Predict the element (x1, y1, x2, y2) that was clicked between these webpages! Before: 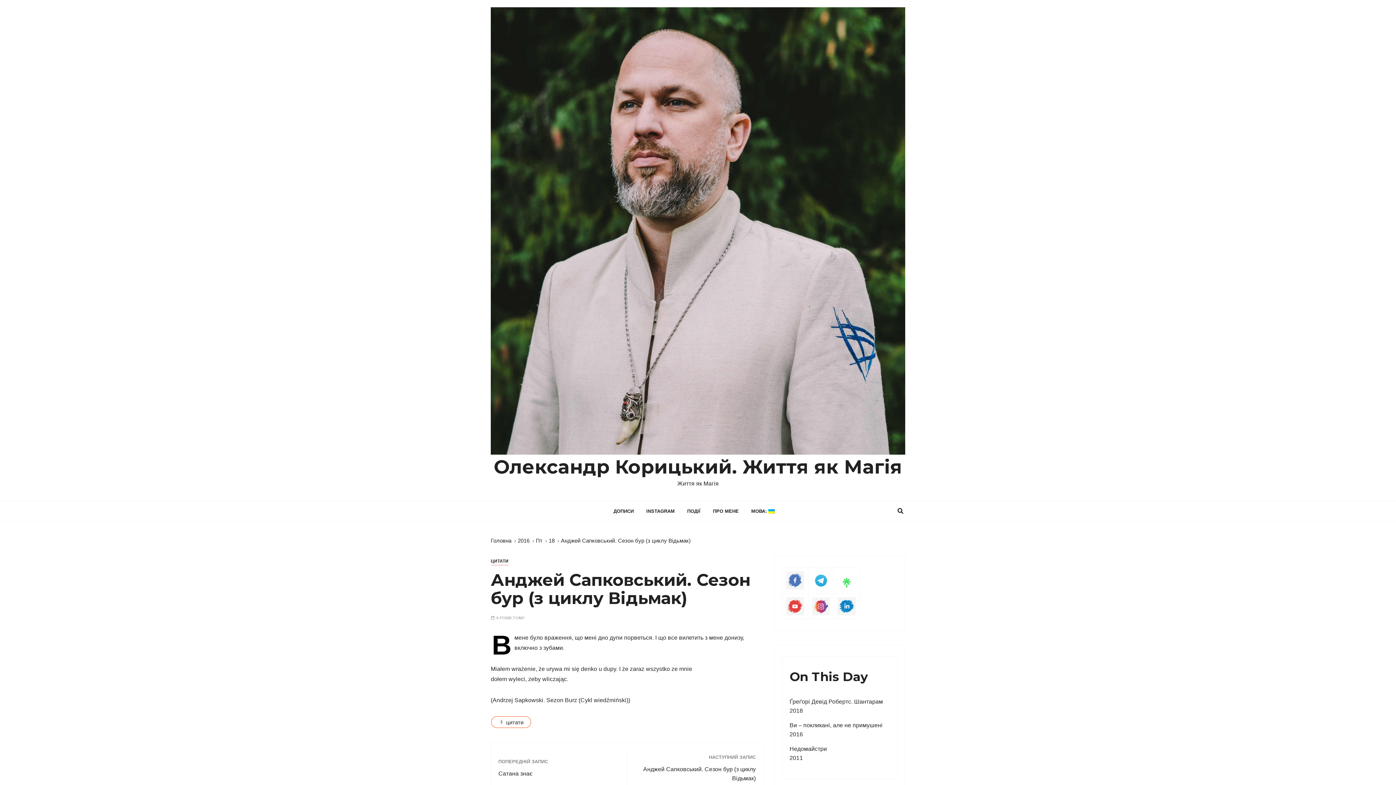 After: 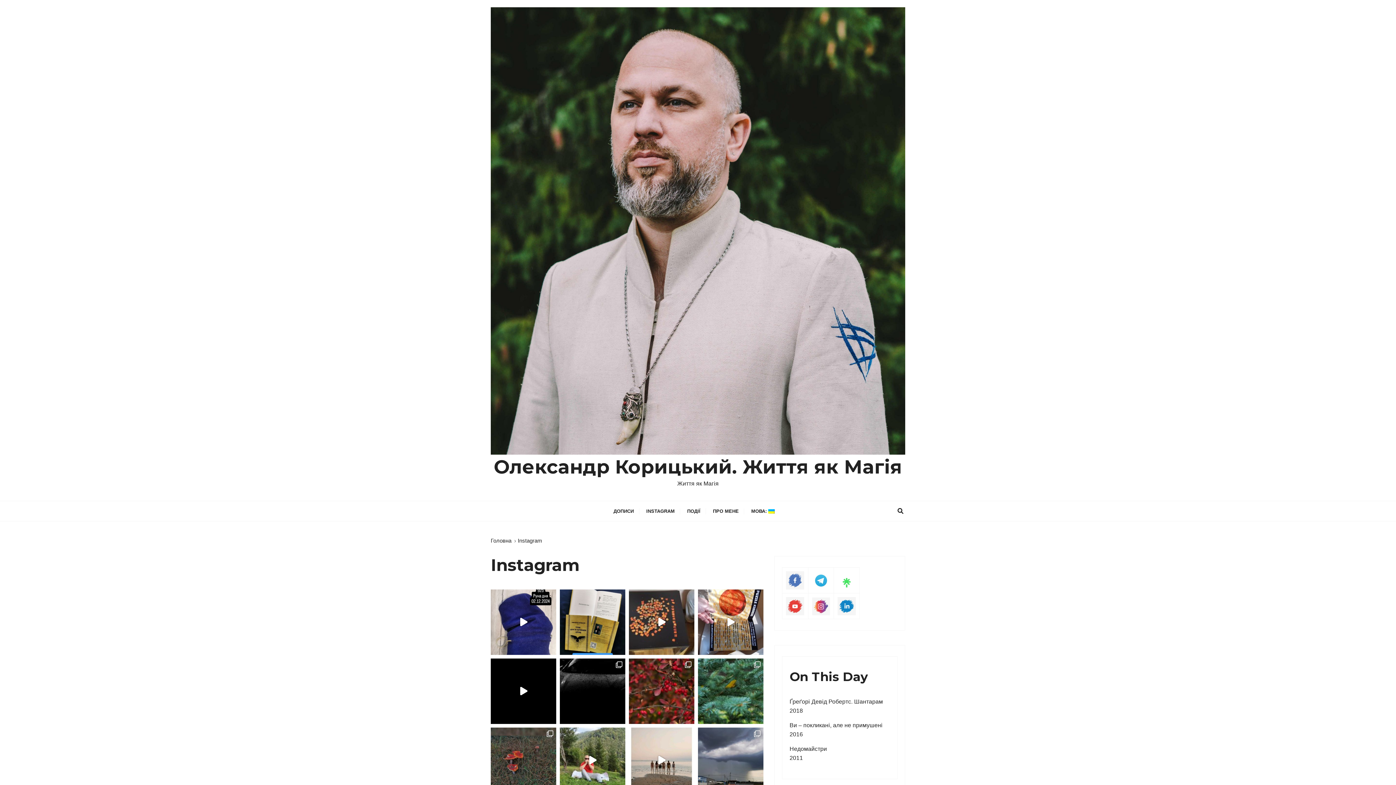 Action: bbox: (640, 501, 680, 521) label: INSTAGRAM